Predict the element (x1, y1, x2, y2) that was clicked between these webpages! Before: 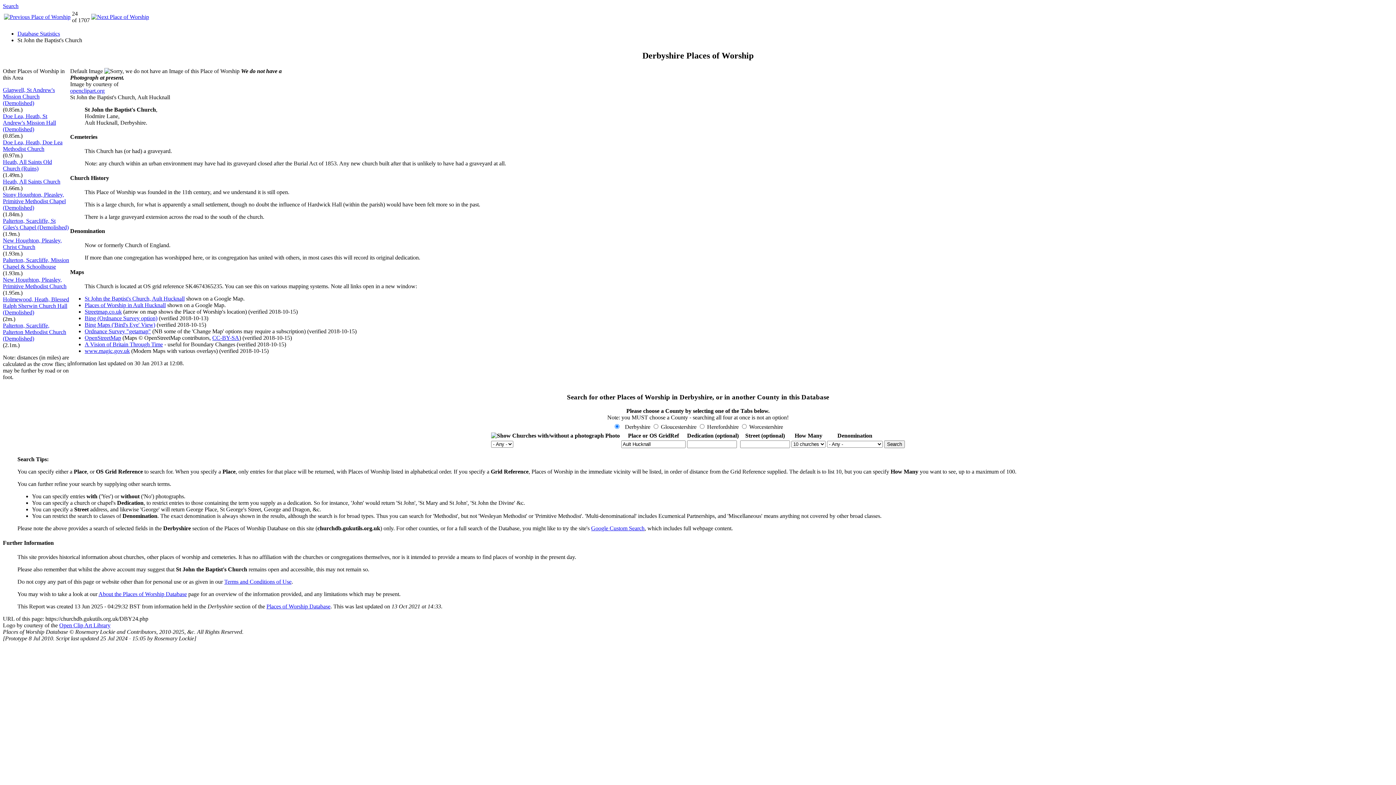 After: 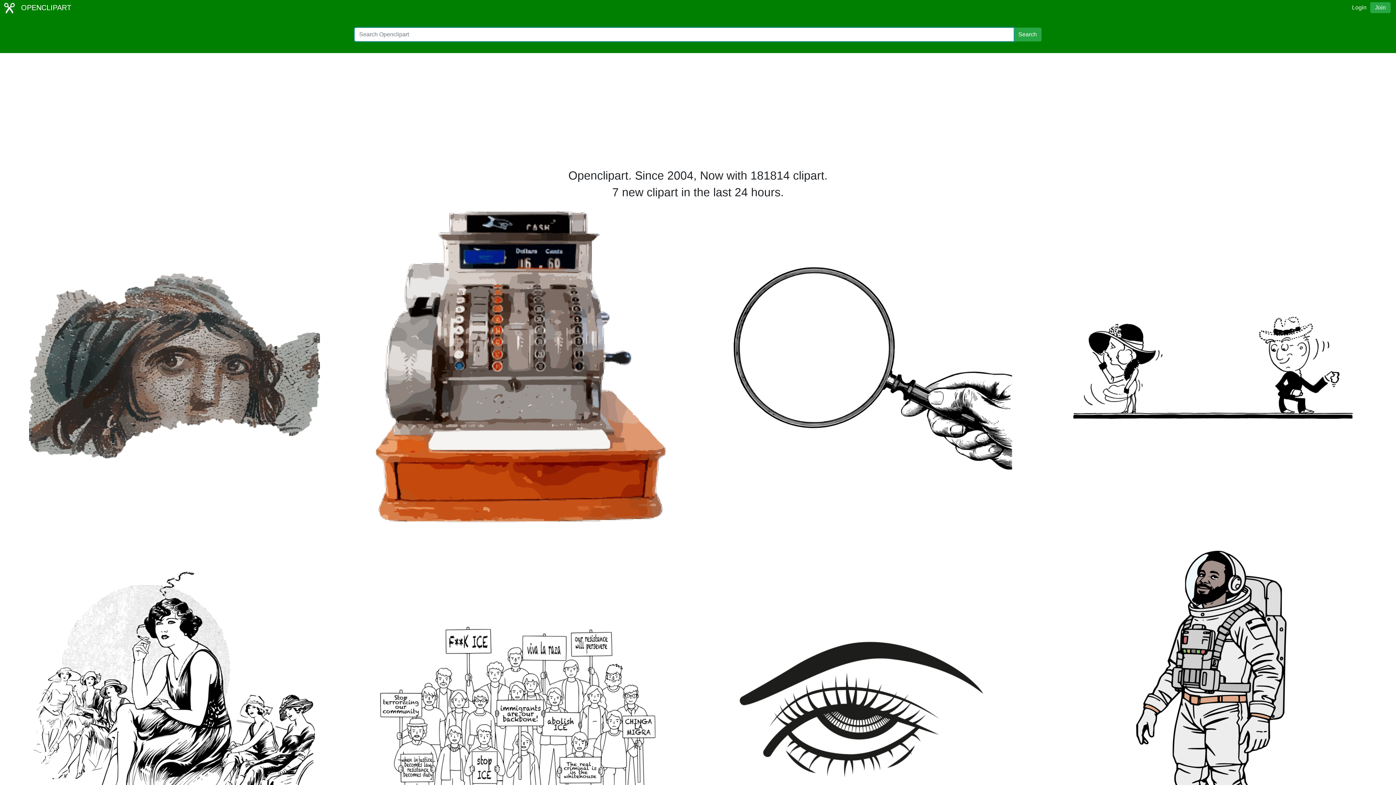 Action: bbox: (70, 87, 104, 93) label: openclipart.org